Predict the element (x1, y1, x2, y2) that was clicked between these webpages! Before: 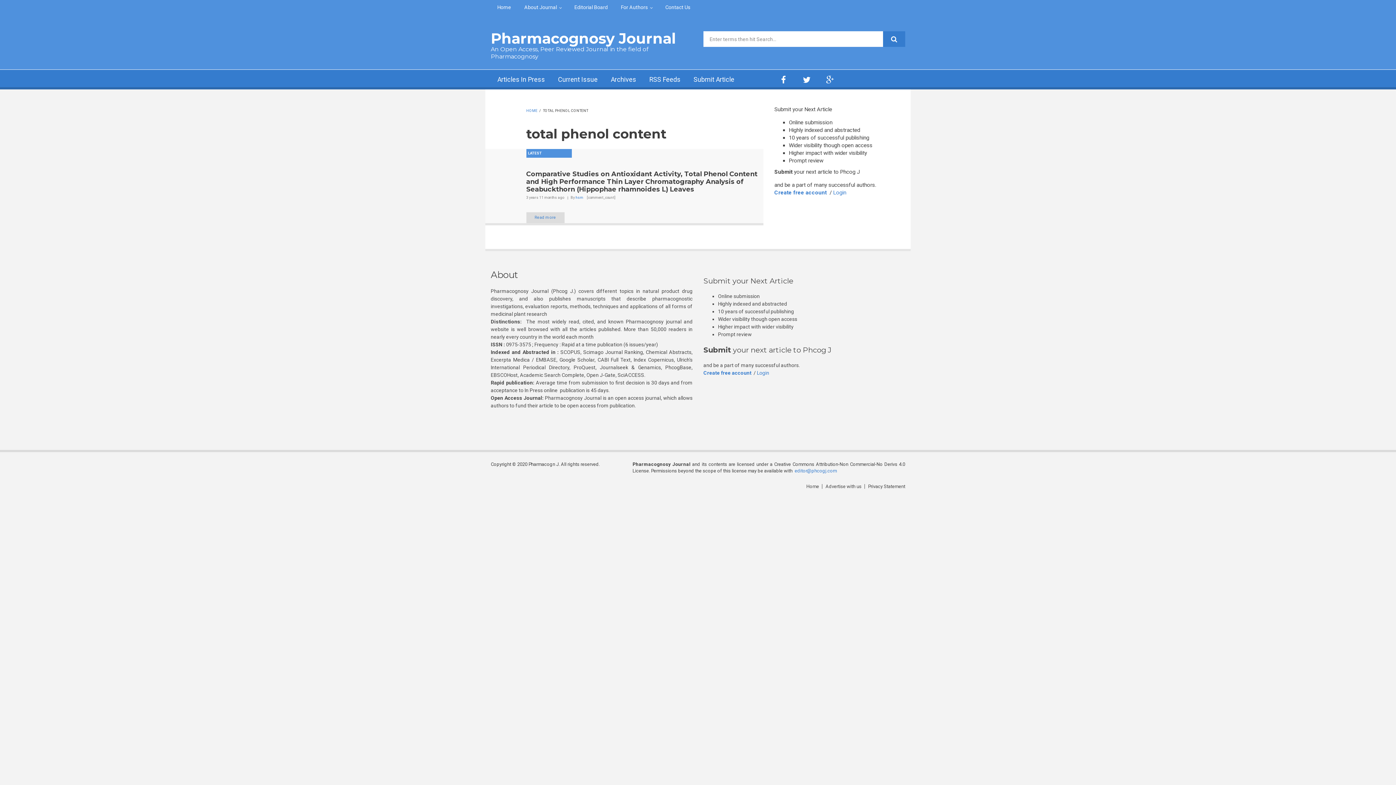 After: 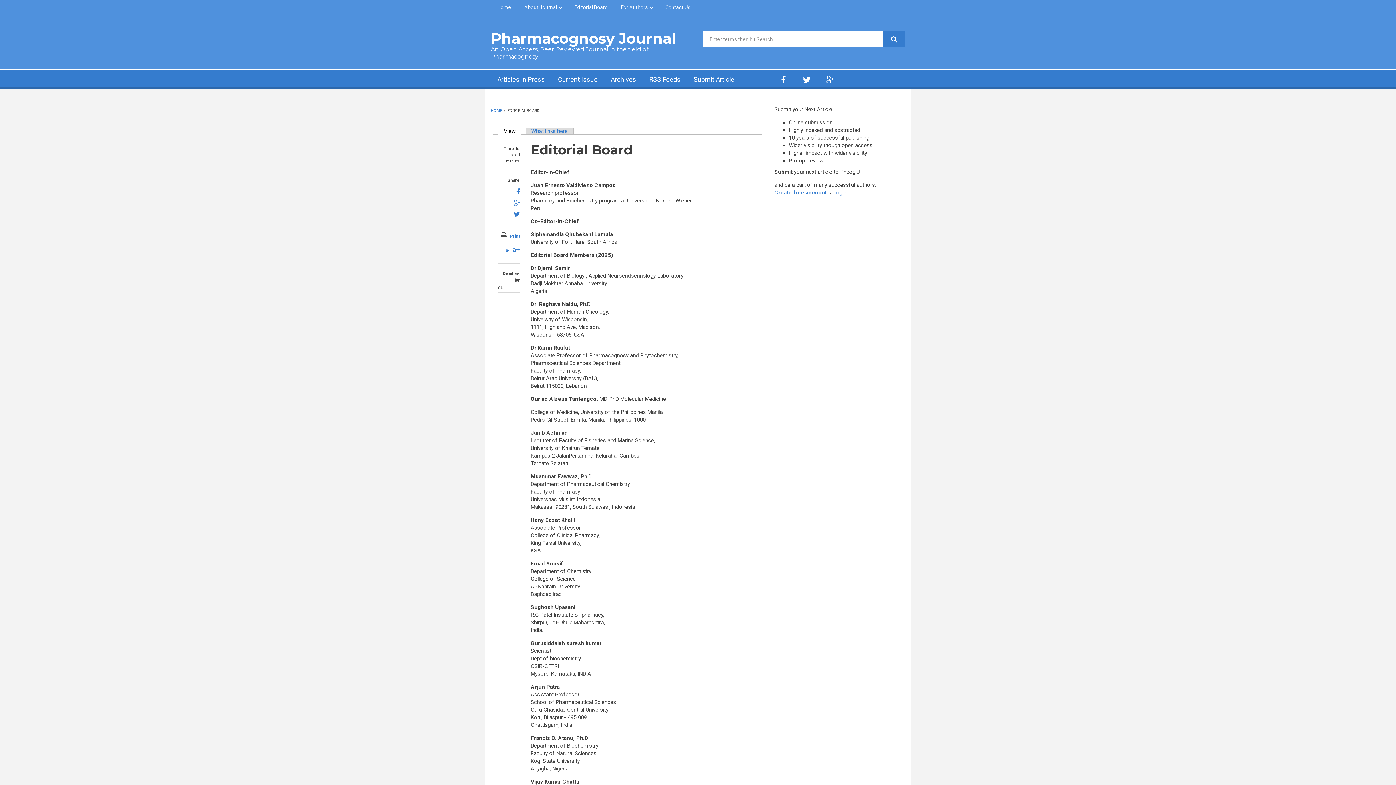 Action: label: Editorial Board bbox: (568, 0, 614, 14)